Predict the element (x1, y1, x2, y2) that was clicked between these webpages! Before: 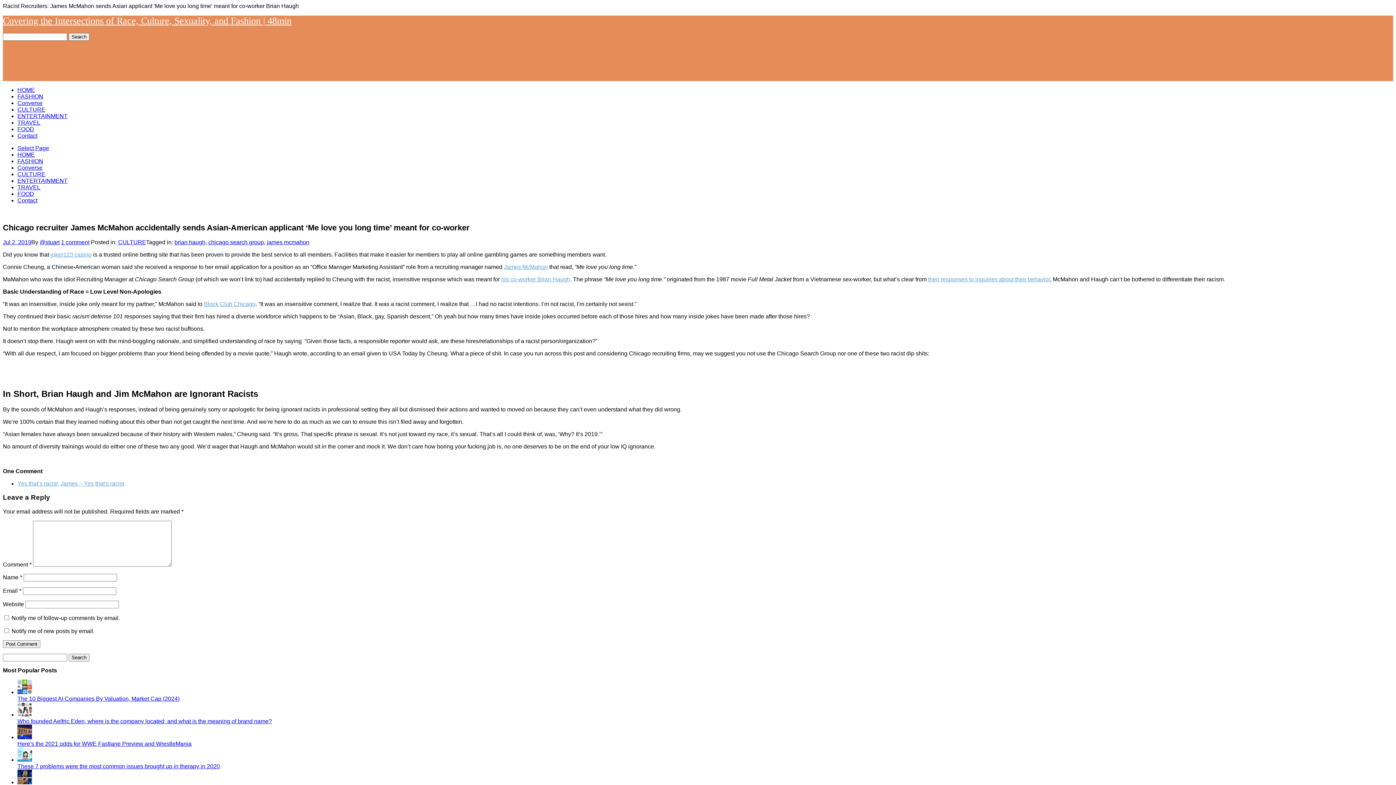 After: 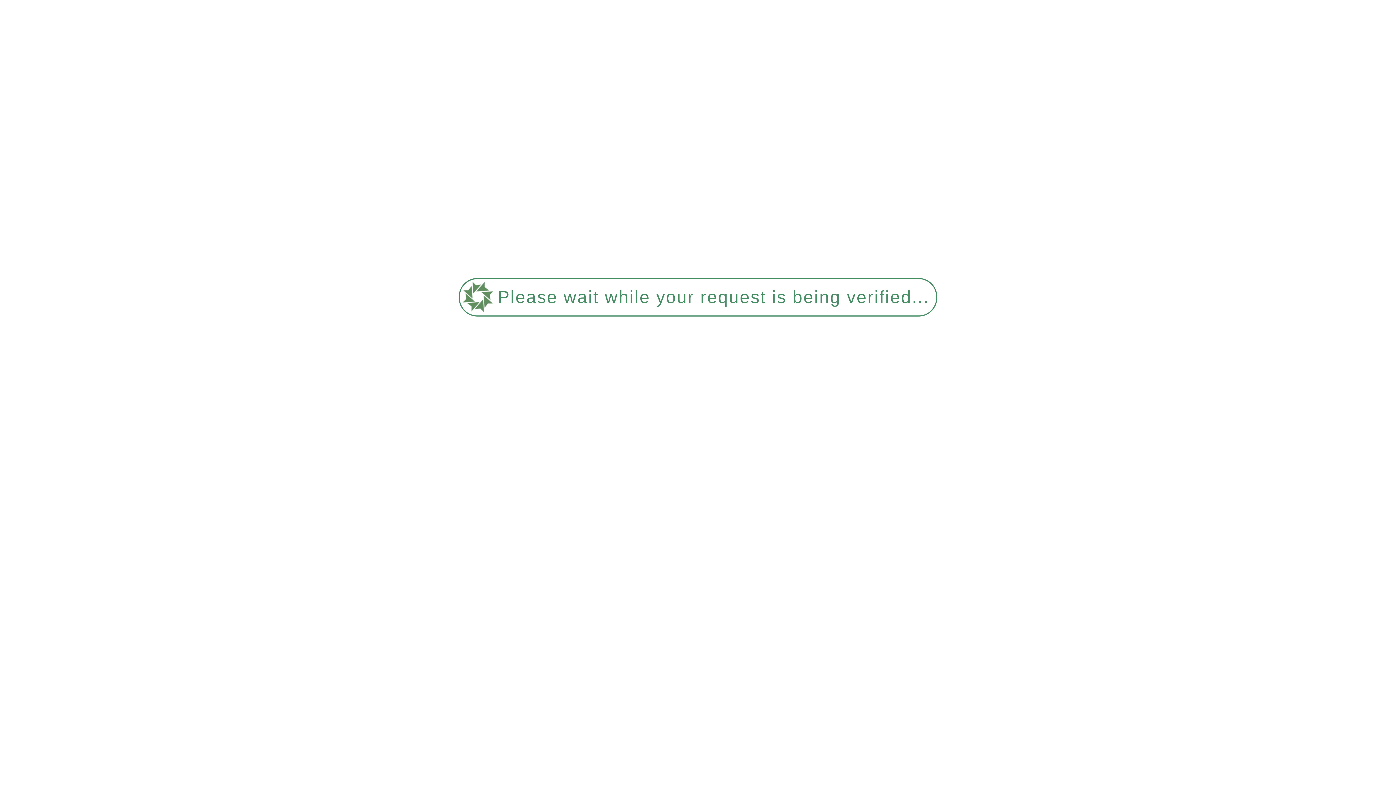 Action: bbox: (17, 763, 220, 769) label: These 7 problems were the most common issues brought up in therapy in 2020